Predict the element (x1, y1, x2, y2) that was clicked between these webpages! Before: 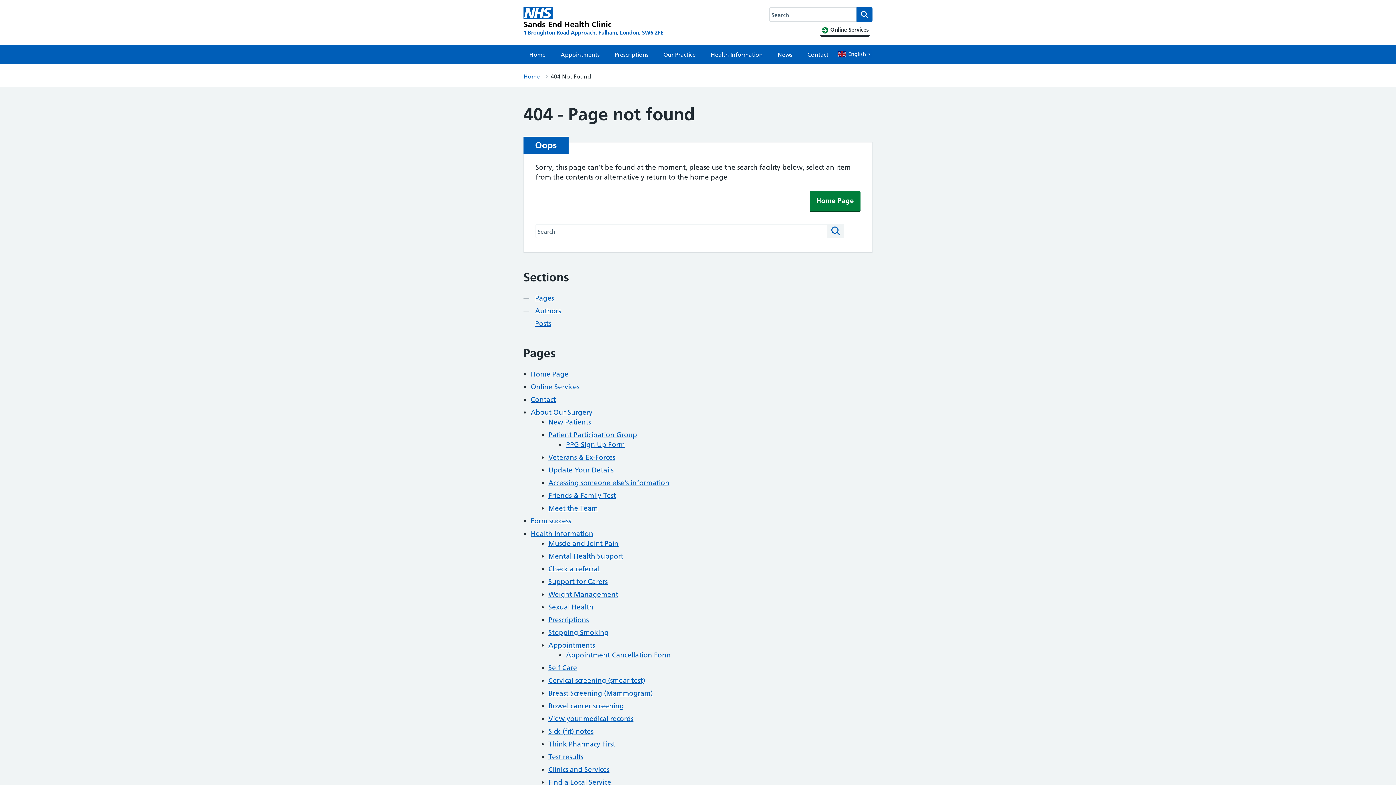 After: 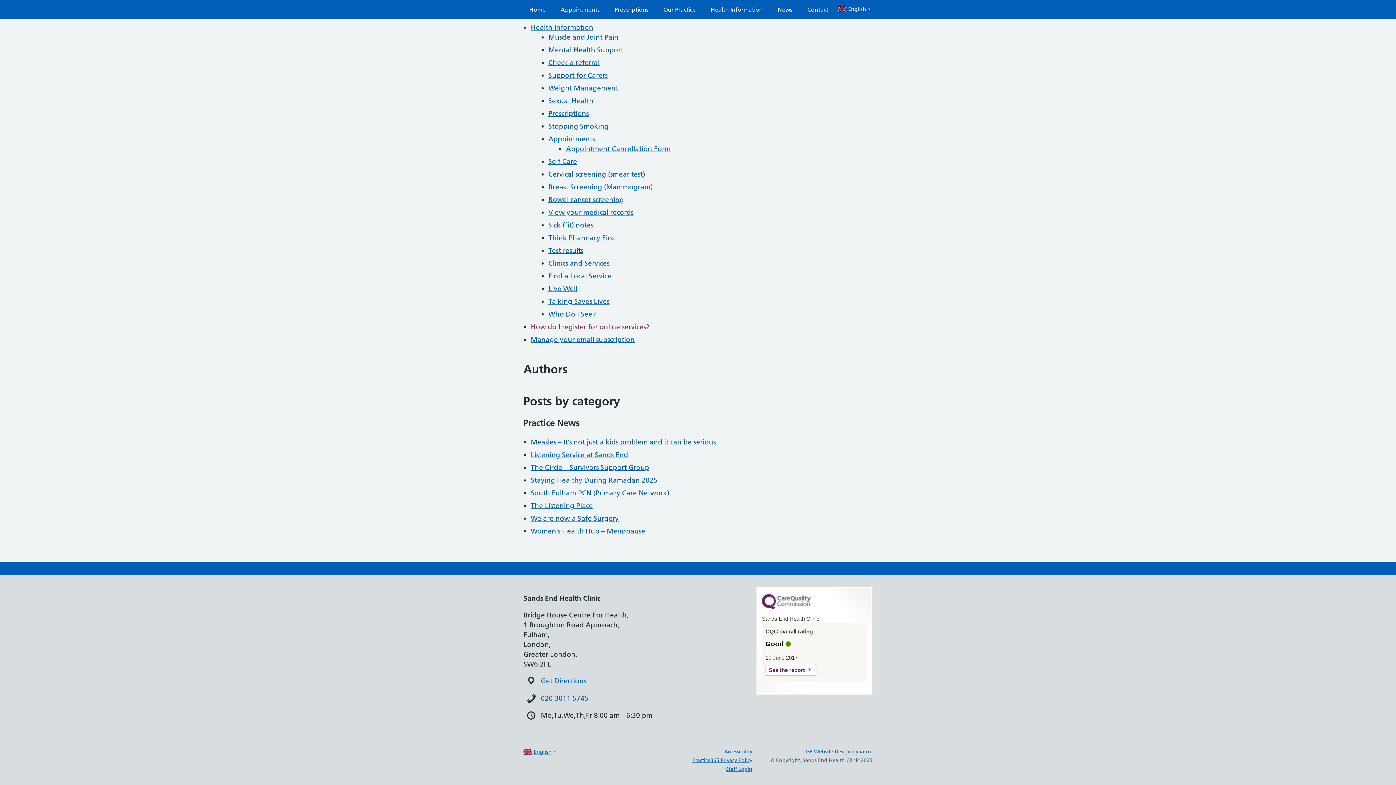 Action: bbox: (535, 318, 551, 328) label: Posts